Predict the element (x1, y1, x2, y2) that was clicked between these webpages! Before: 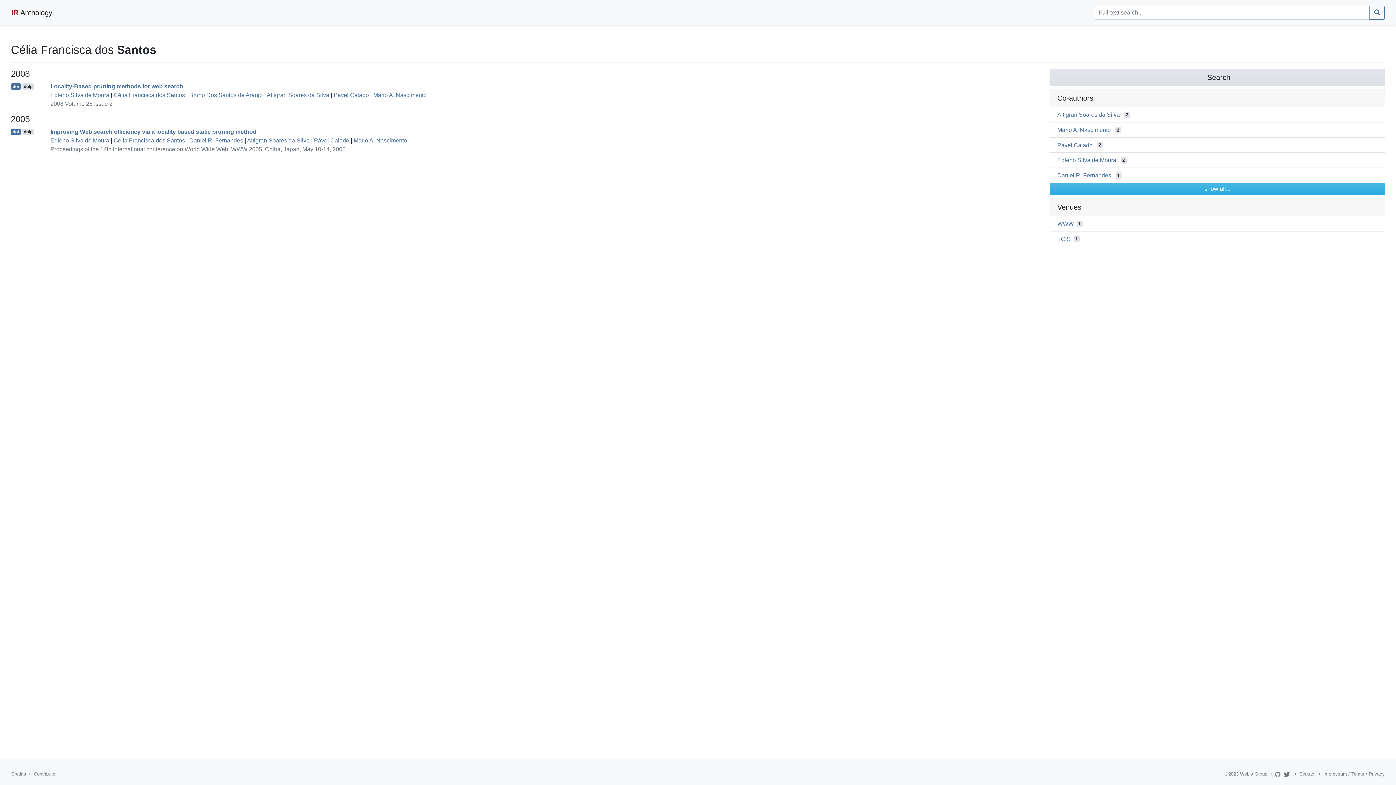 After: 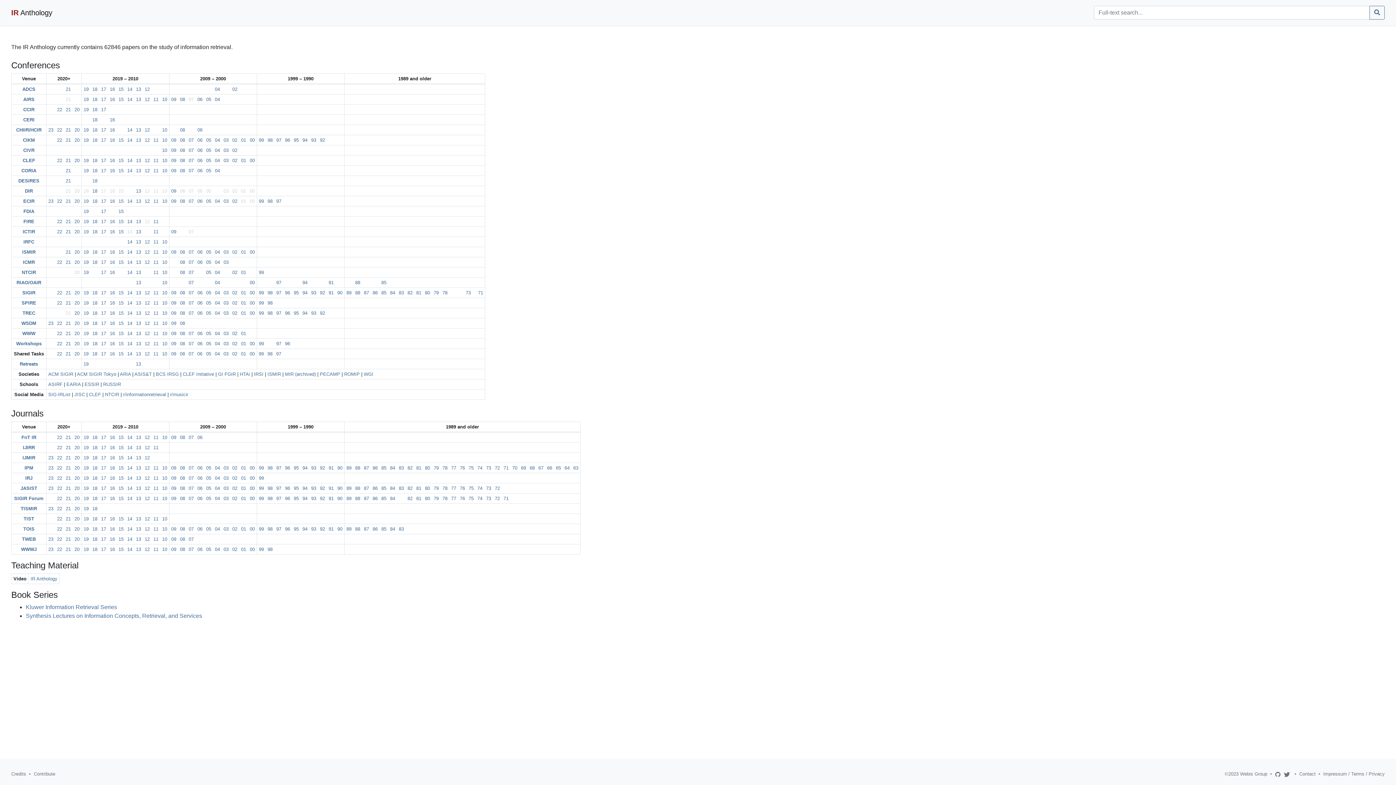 Action: label: IR Anthology bbox: (11, 5, 52, 20)